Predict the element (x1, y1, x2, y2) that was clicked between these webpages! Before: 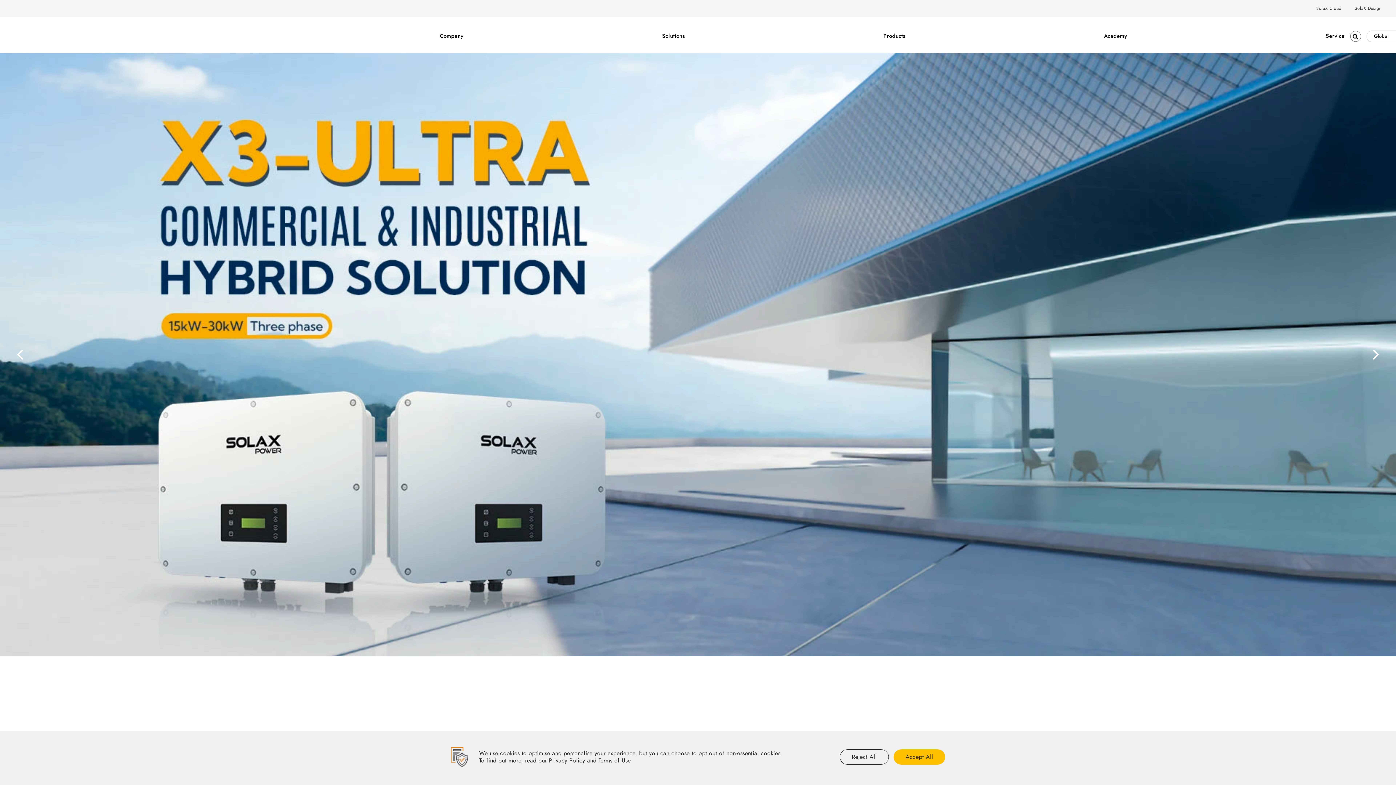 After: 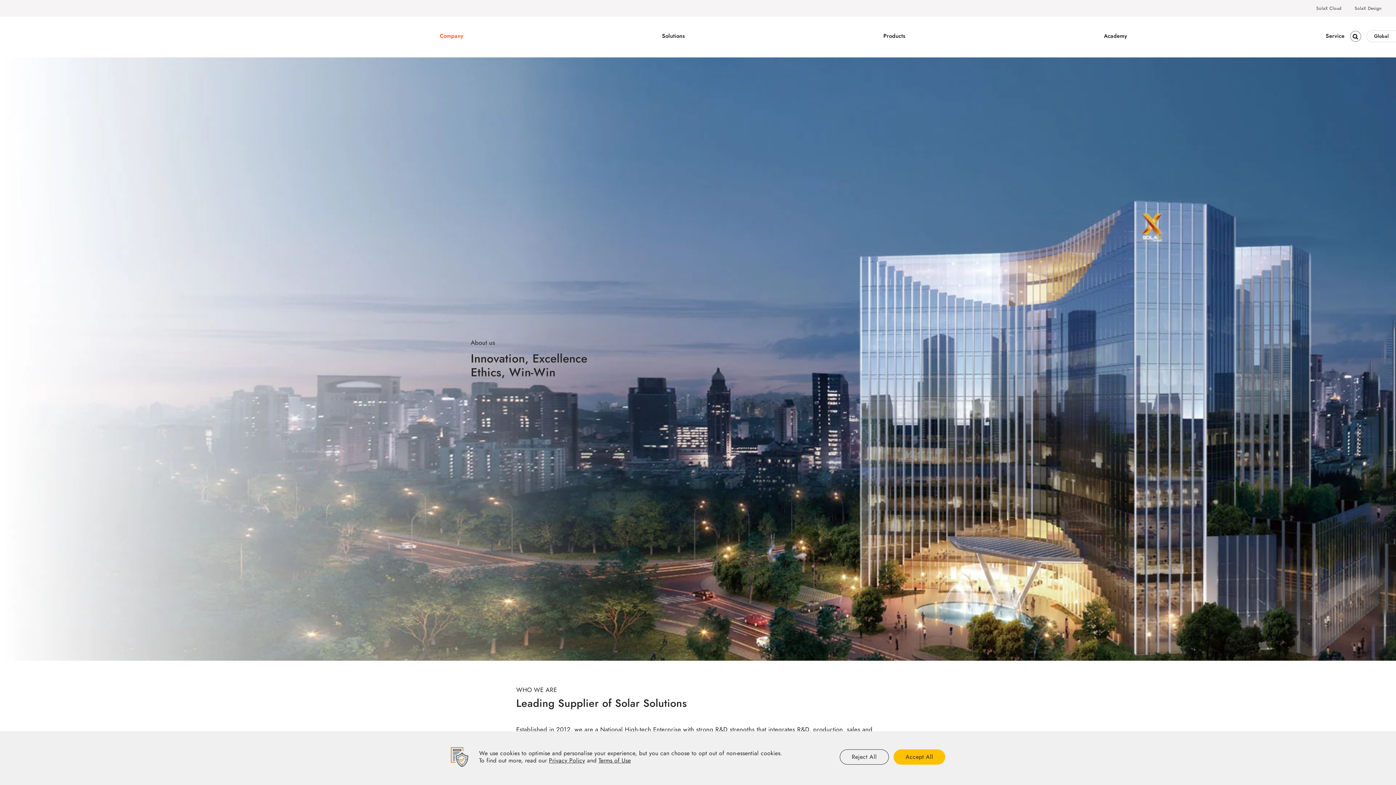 Action: bbox: (439, 21, 463, 50) label: Company